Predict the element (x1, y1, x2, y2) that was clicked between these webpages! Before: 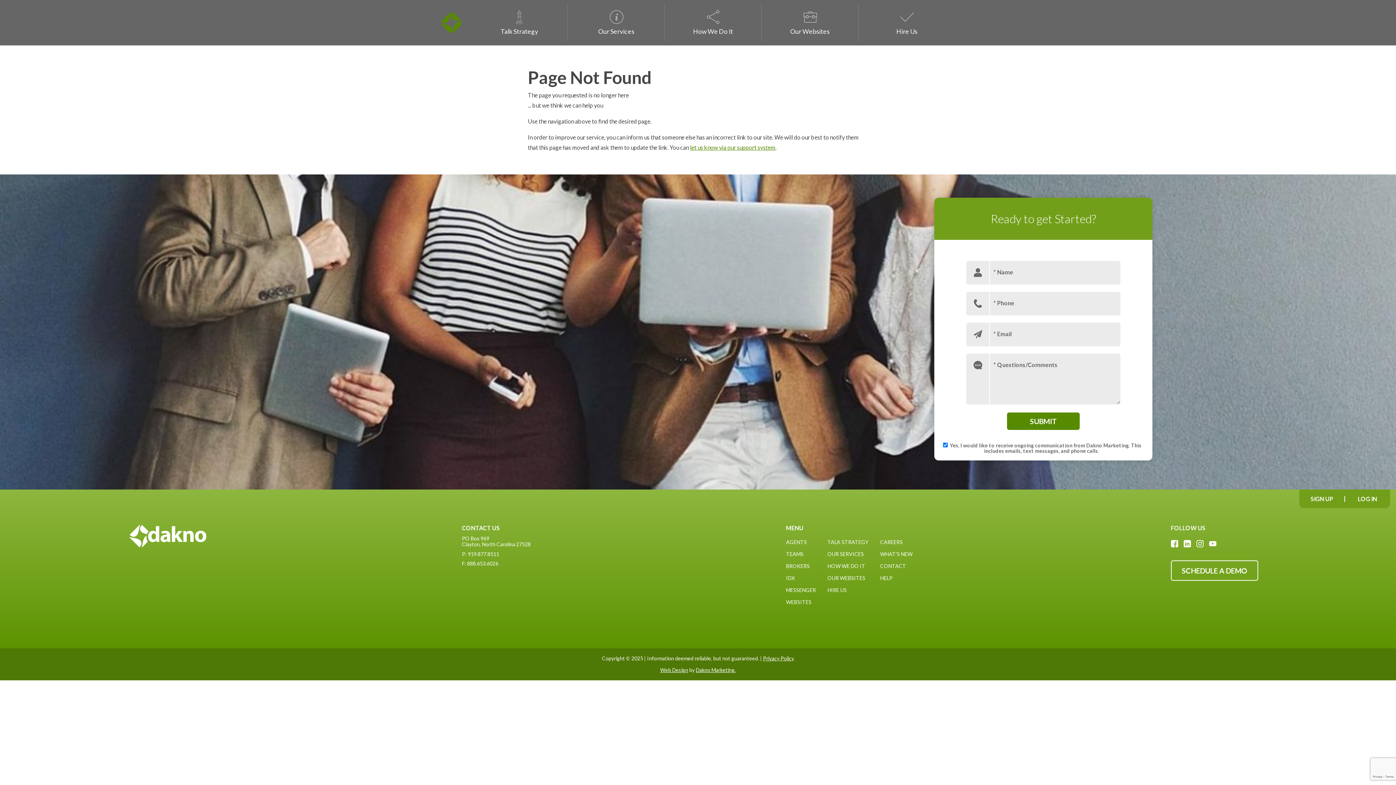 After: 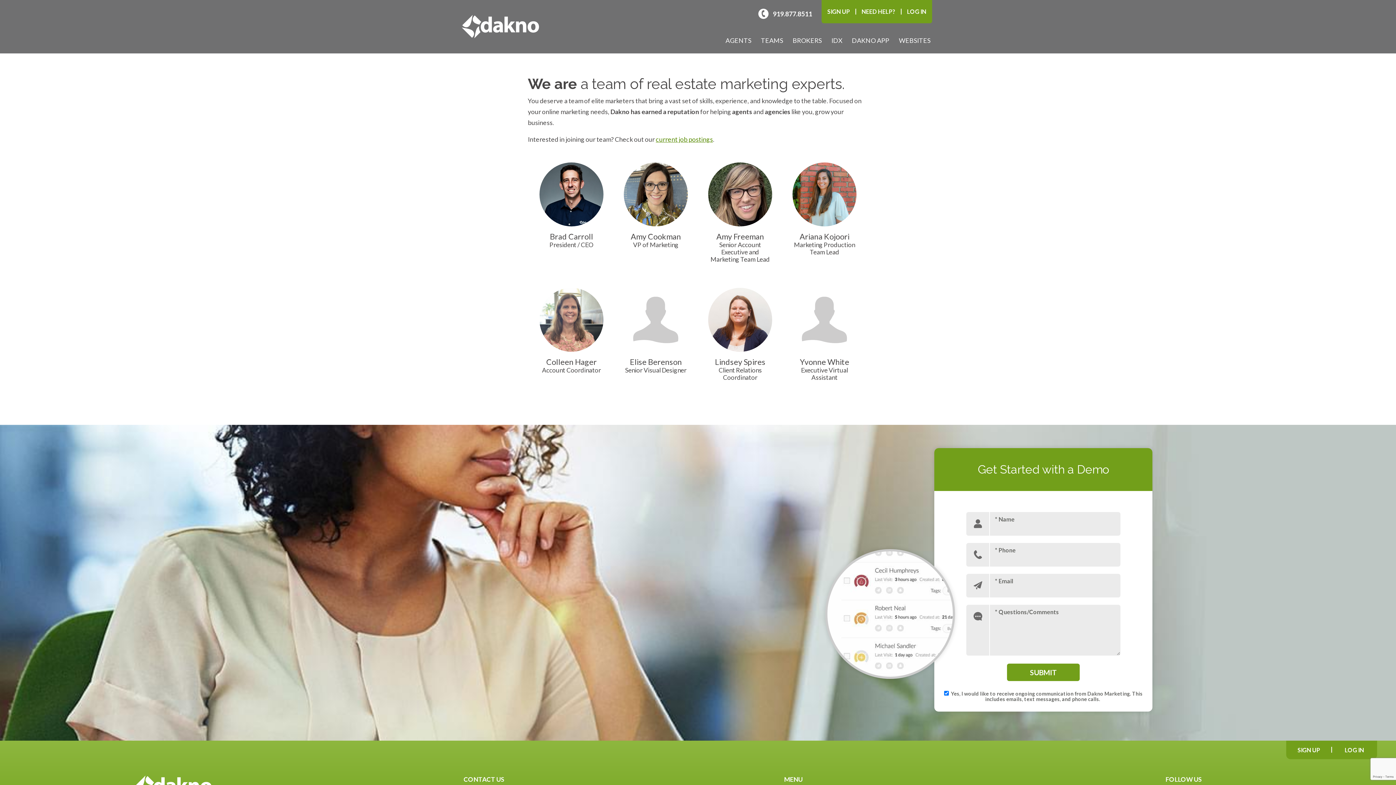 Action: label: HOW WE DO IT bbox: (827, 563, 865, 569)